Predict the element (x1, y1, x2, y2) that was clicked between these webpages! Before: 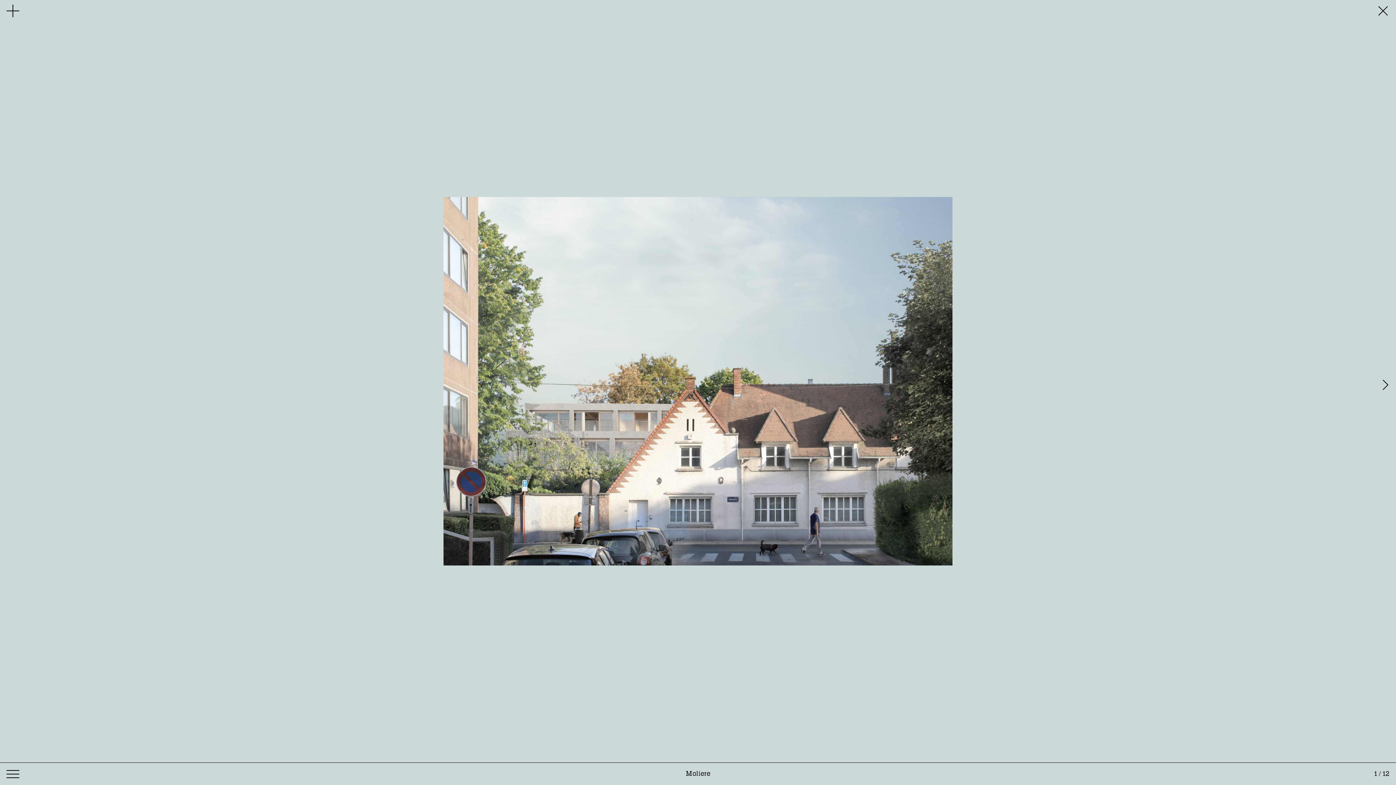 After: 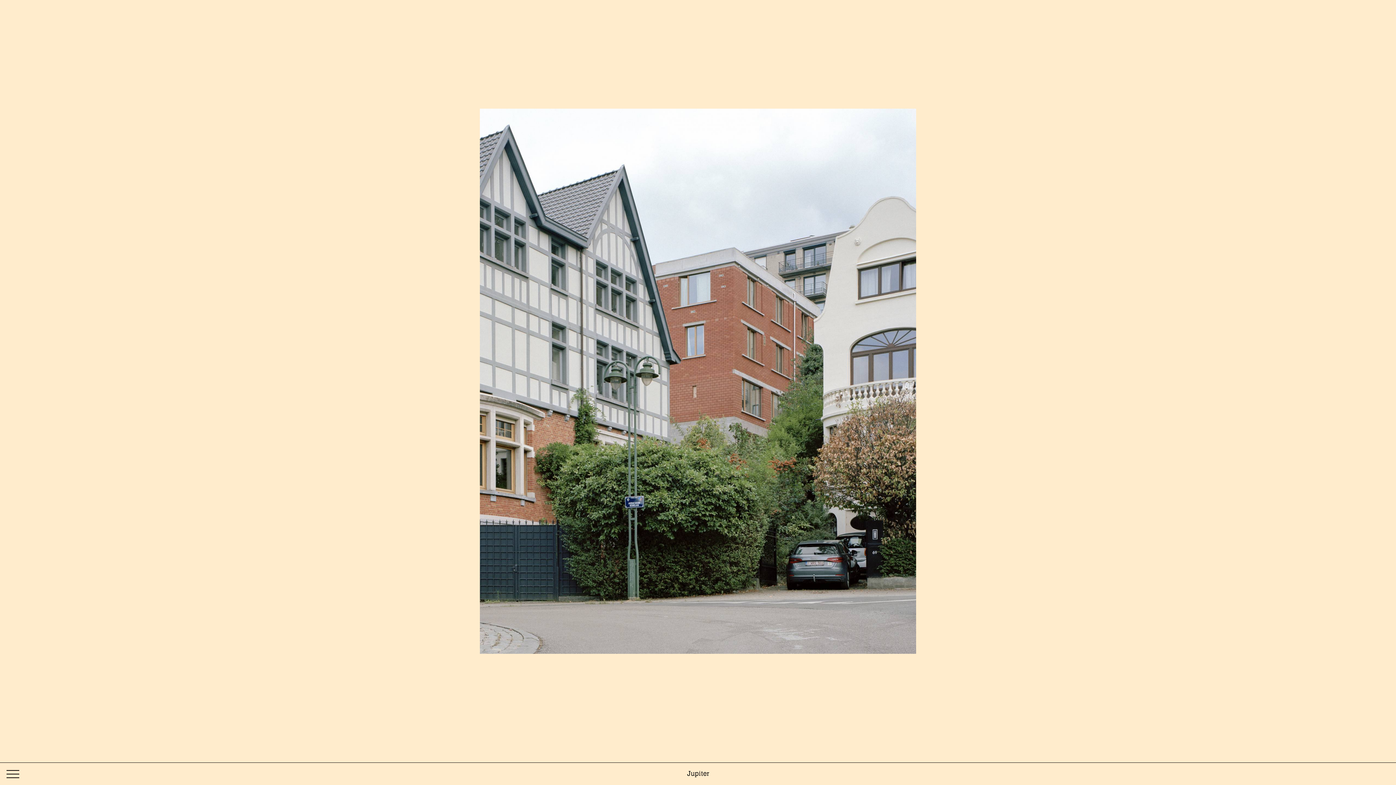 Action: bbox: (685, 769, 710, 778) label: Moliere